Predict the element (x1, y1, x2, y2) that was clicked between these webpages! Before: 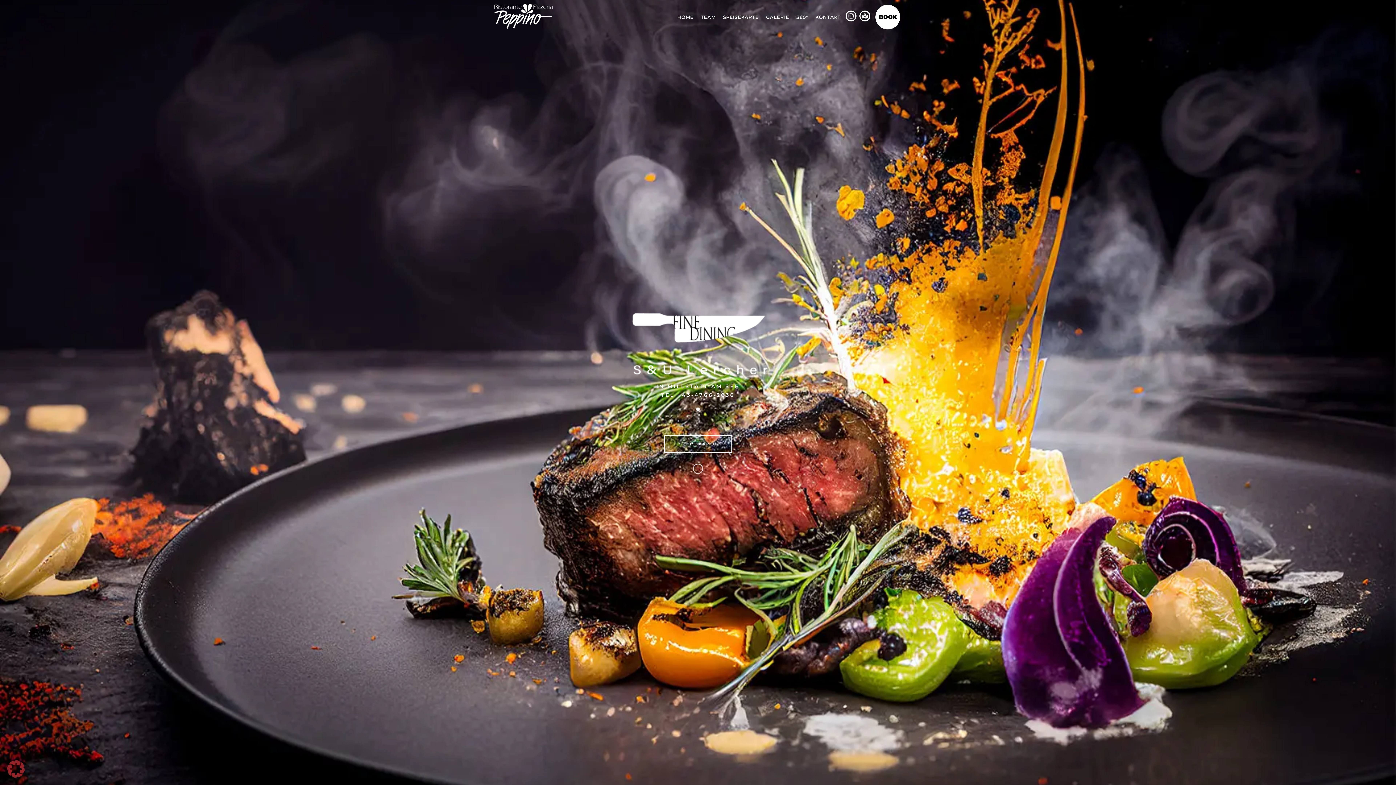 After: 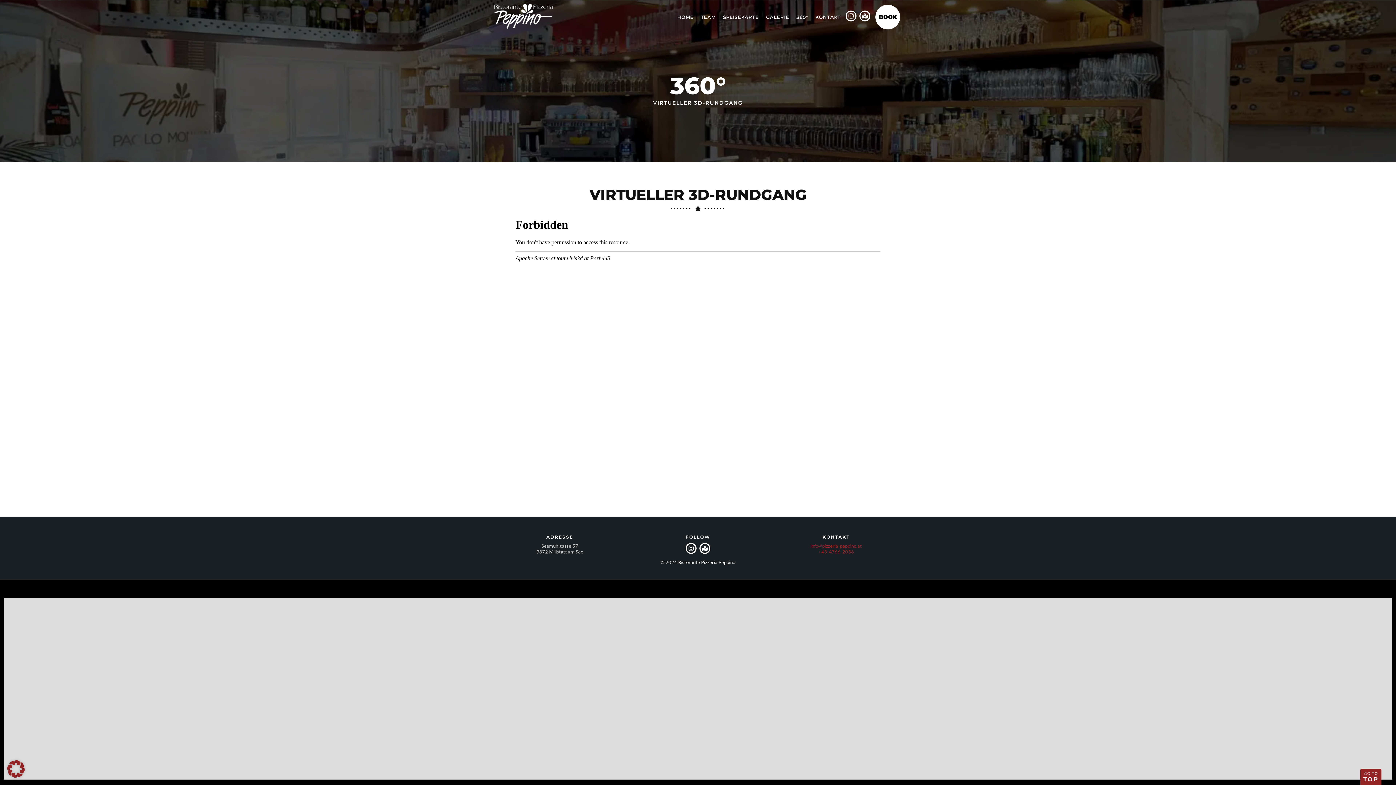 Action: label: 360° bbox: (792, 11, 811, 22)